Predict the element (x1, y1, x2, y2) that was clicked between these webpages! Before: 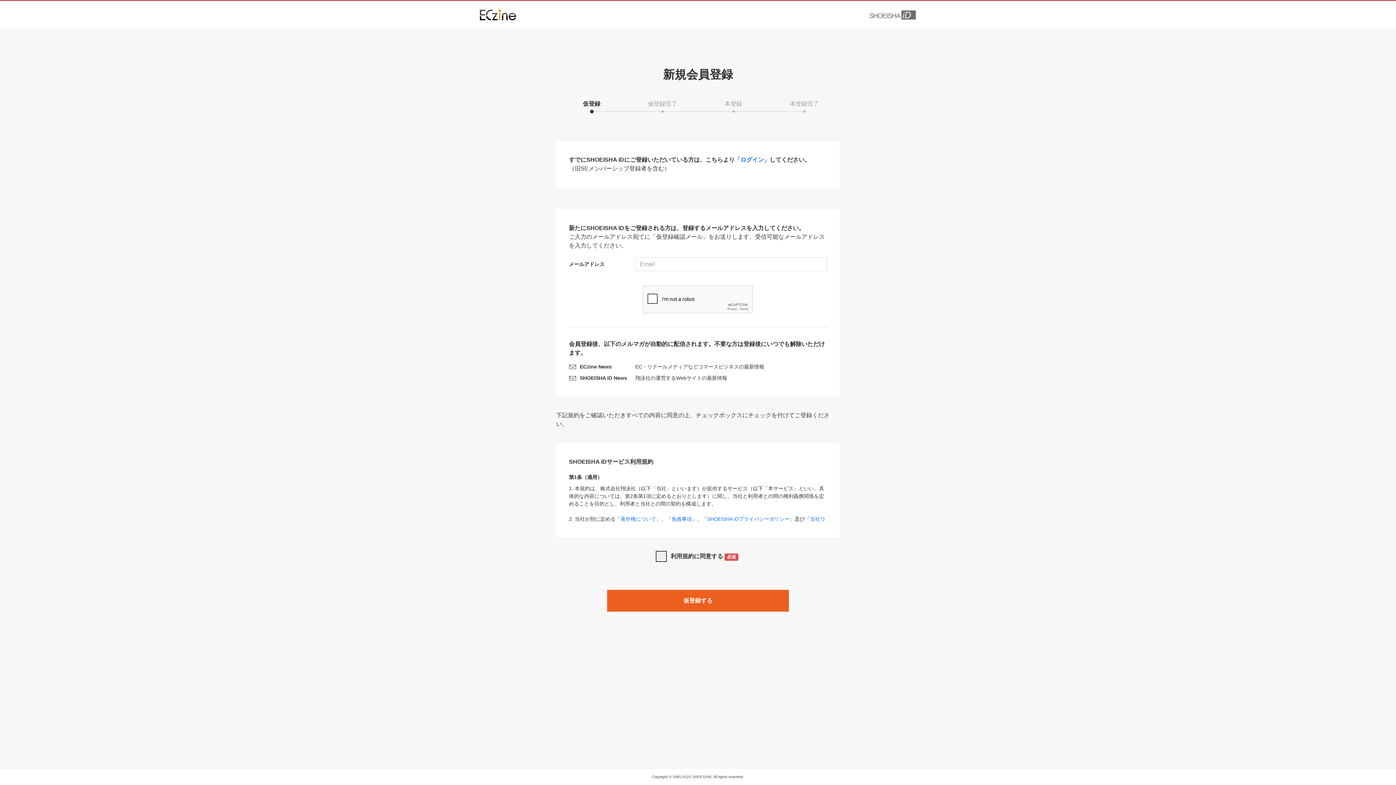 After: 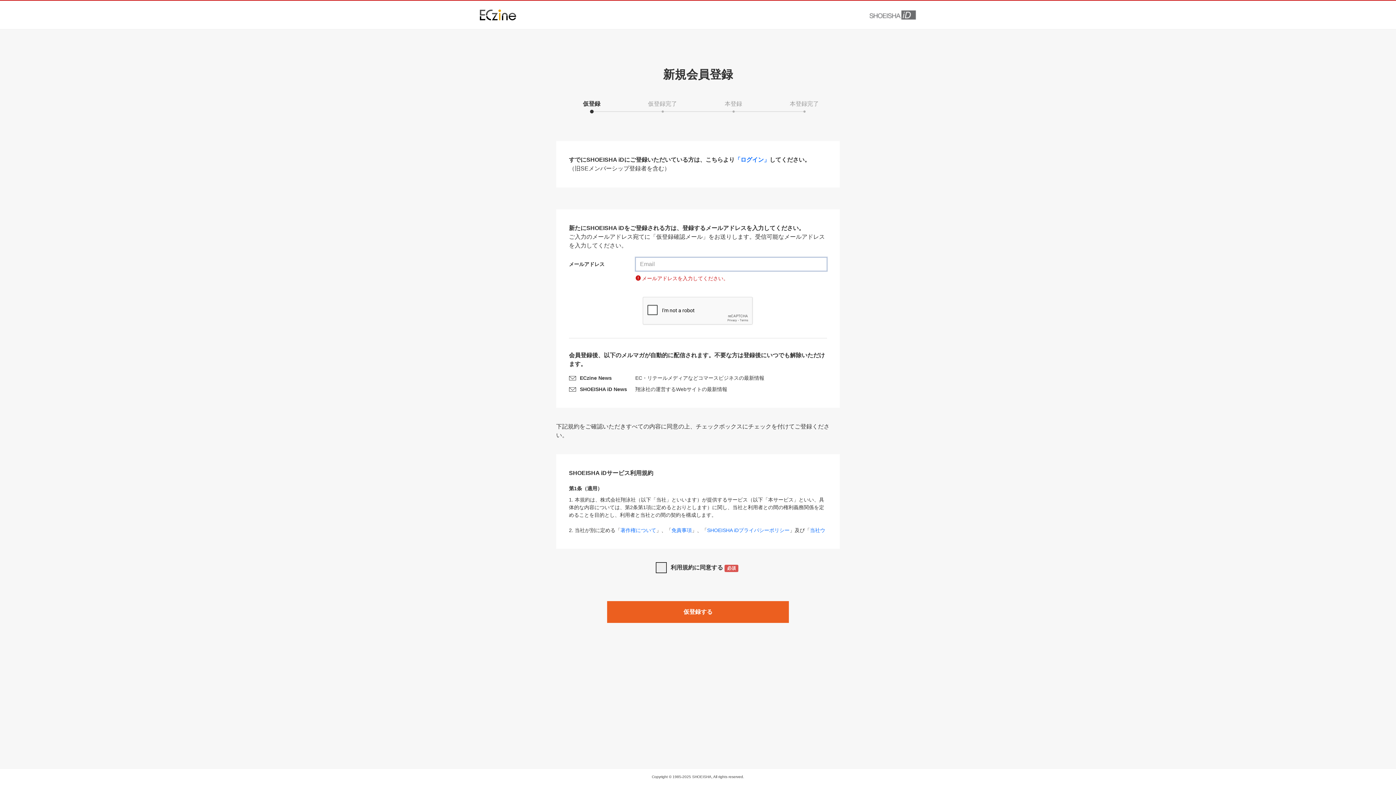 Action: label: 仮登録する bbox: (607, 590, 789, 612)